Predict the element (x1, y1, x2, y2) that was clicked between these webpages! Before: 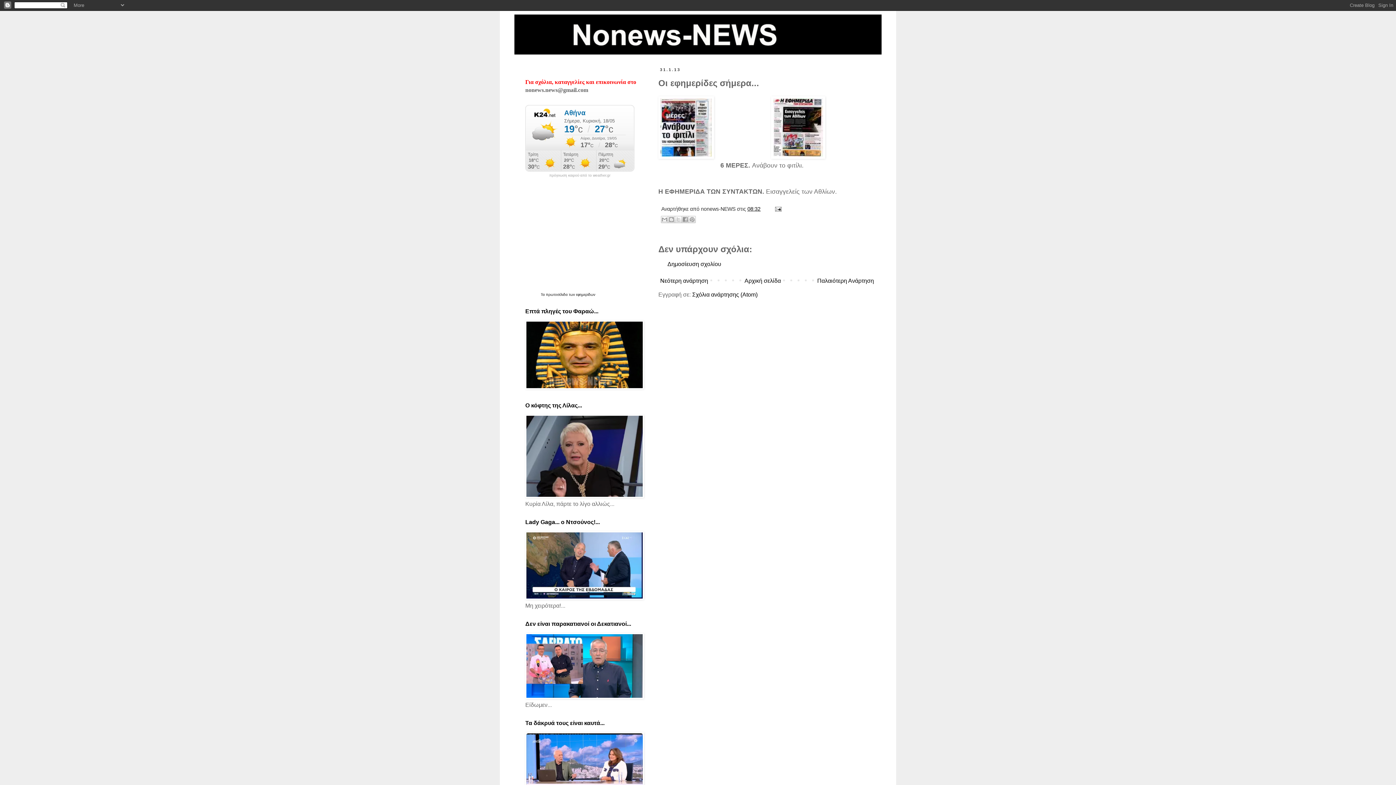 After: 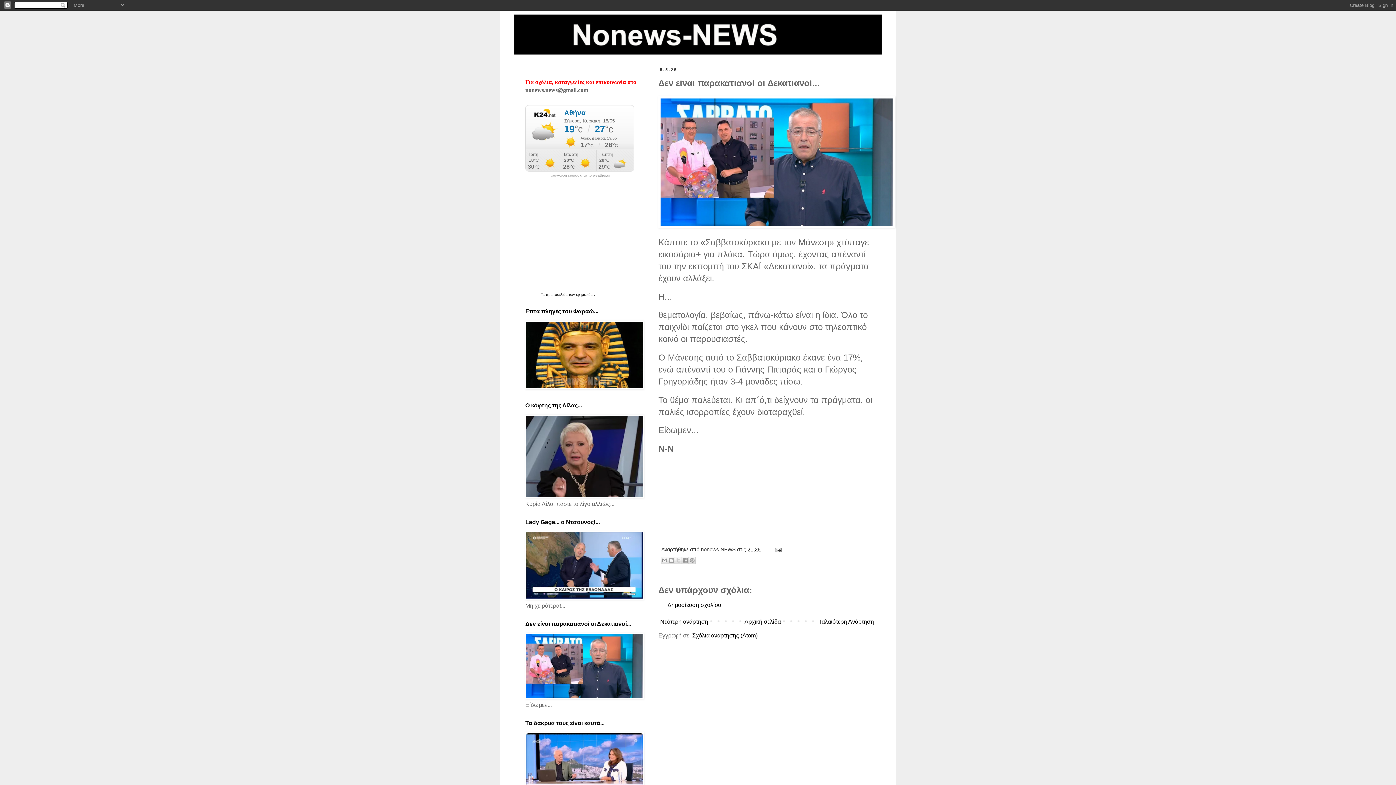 Action: bbox: (525, 694, 644, 700)